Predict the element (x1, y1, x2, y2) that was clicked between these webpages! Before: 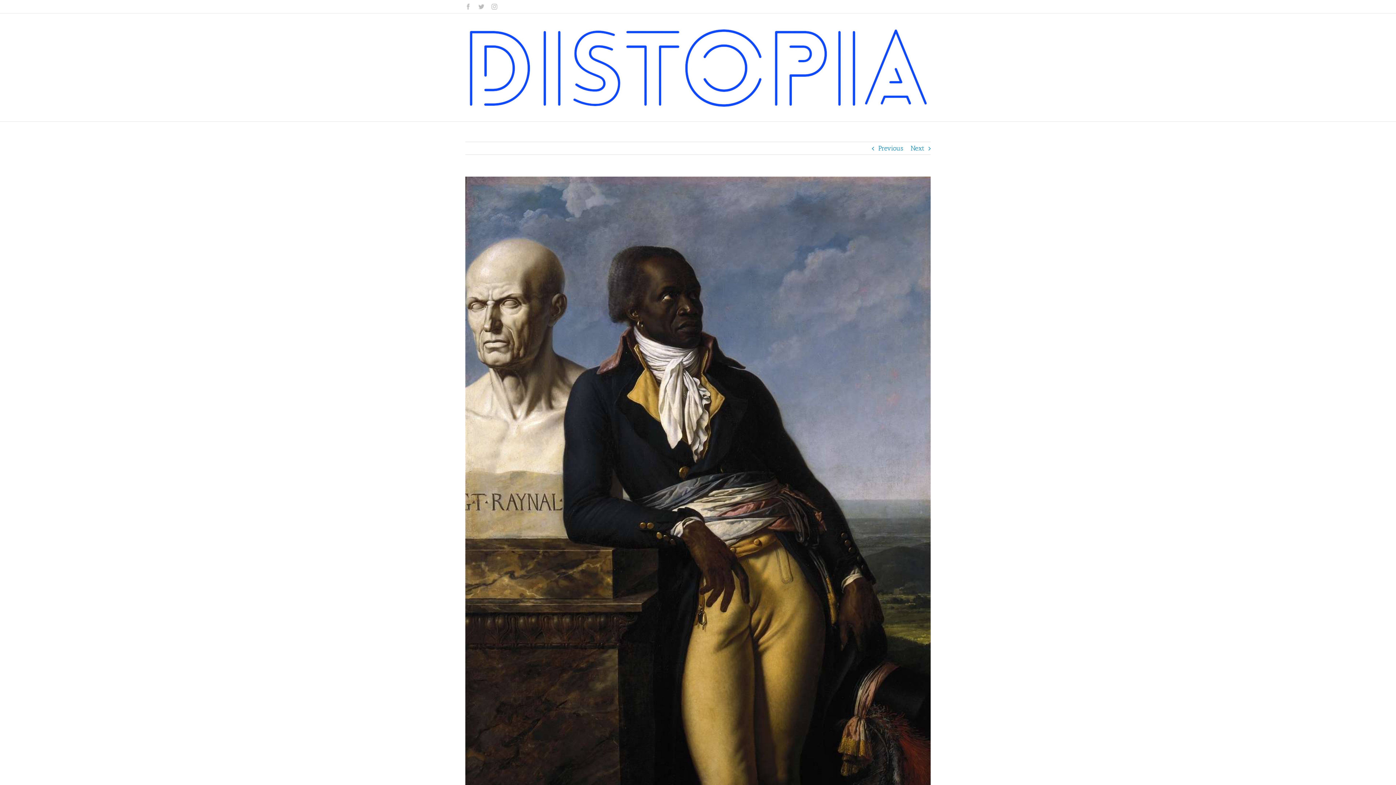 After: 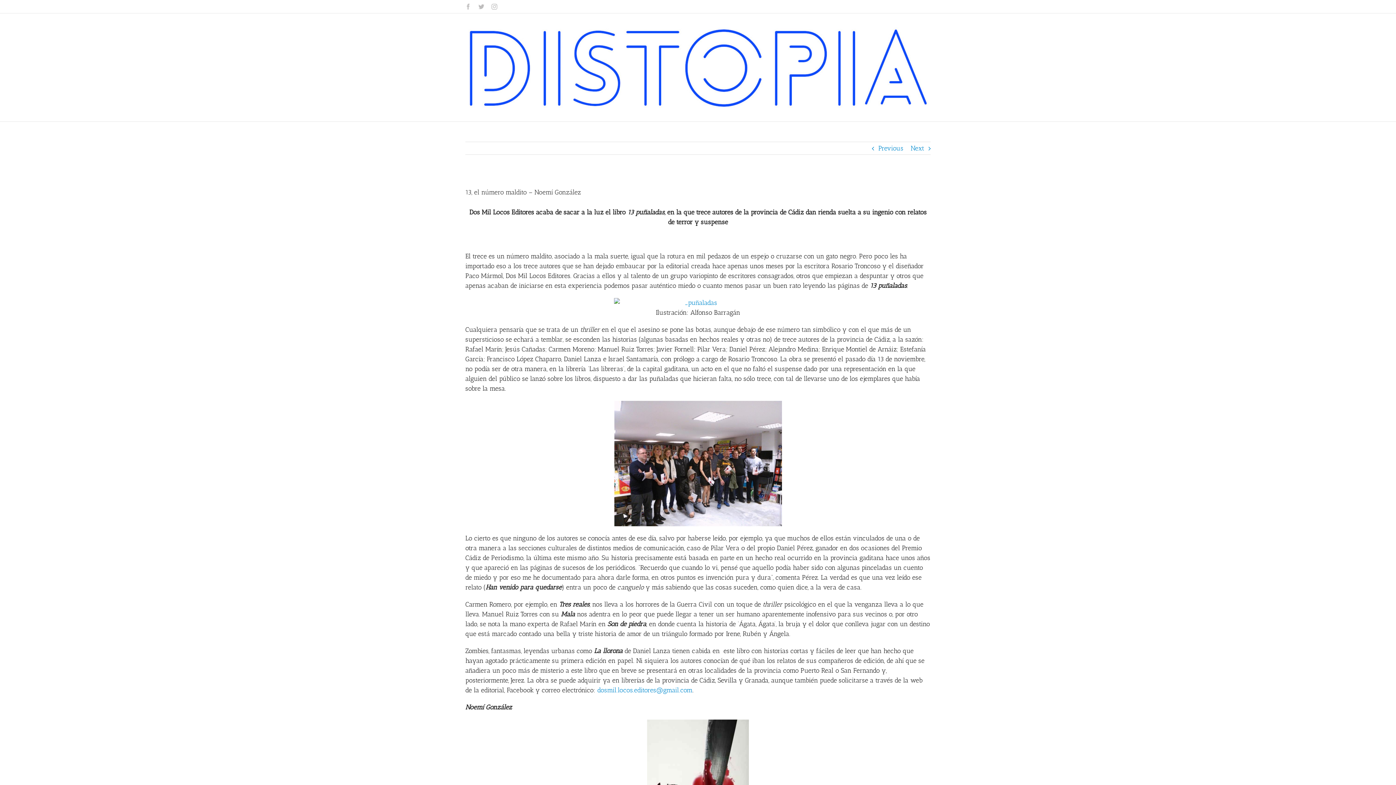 Action: label: Next bbox: (910, 142, 924, 154)